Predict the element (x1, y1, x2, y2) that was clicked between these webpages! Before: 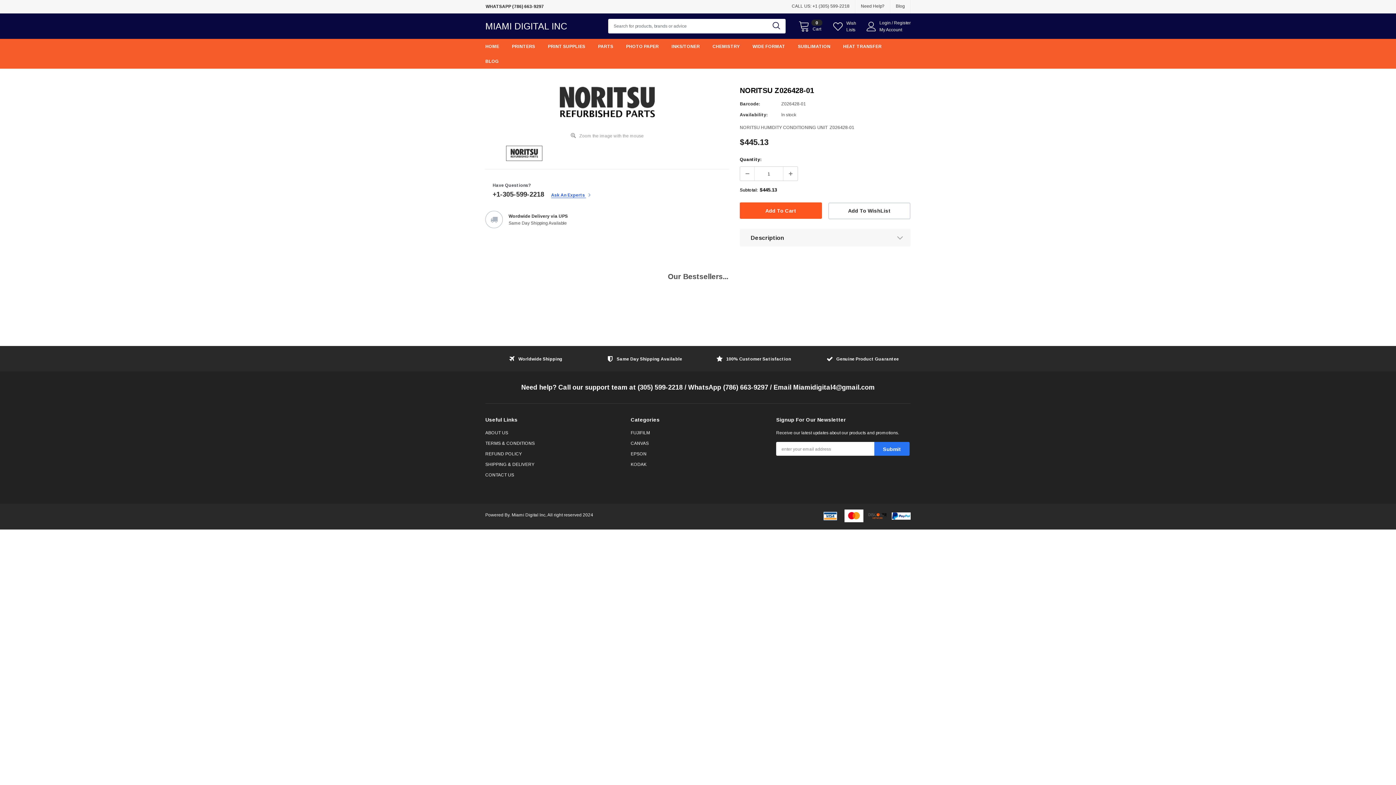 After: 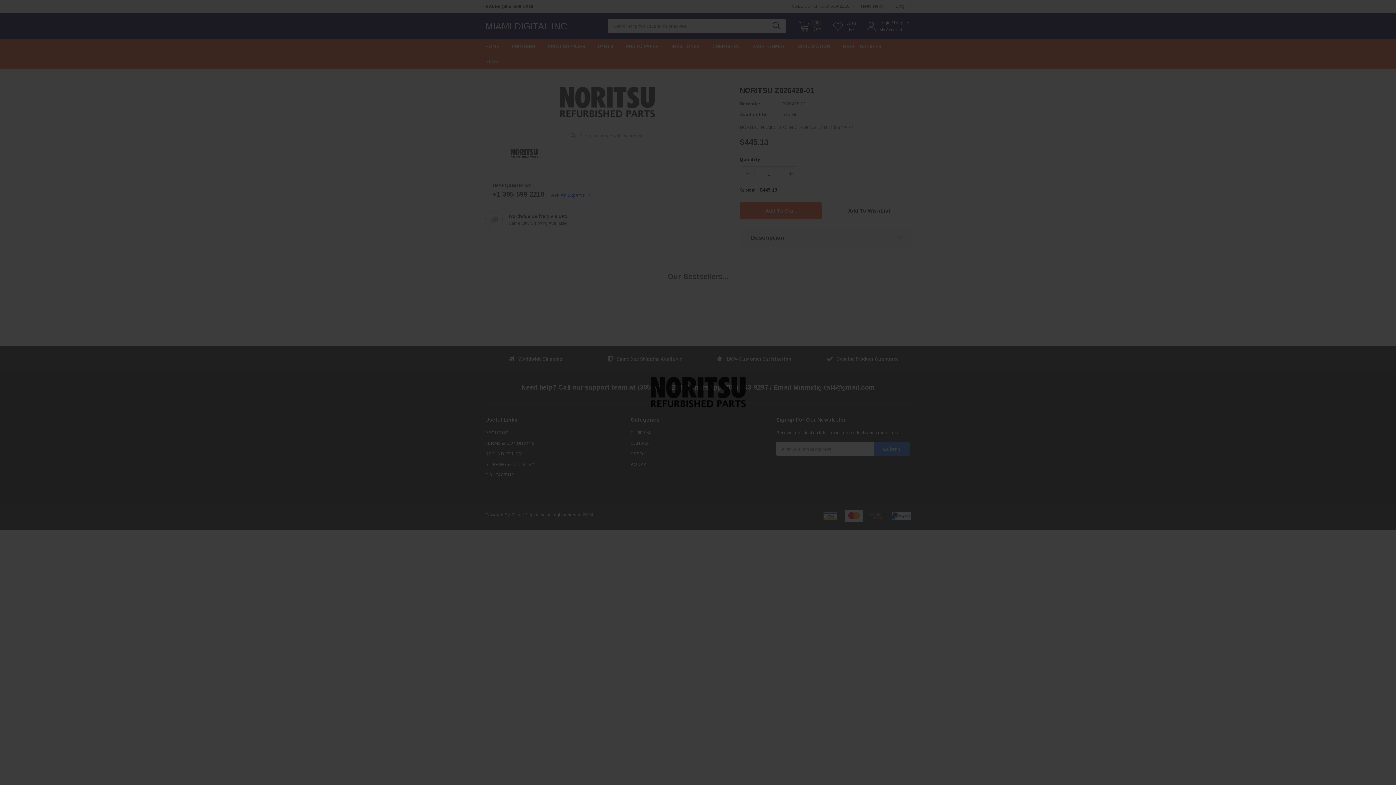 Action: bbox: (485, 84, 729, 120)